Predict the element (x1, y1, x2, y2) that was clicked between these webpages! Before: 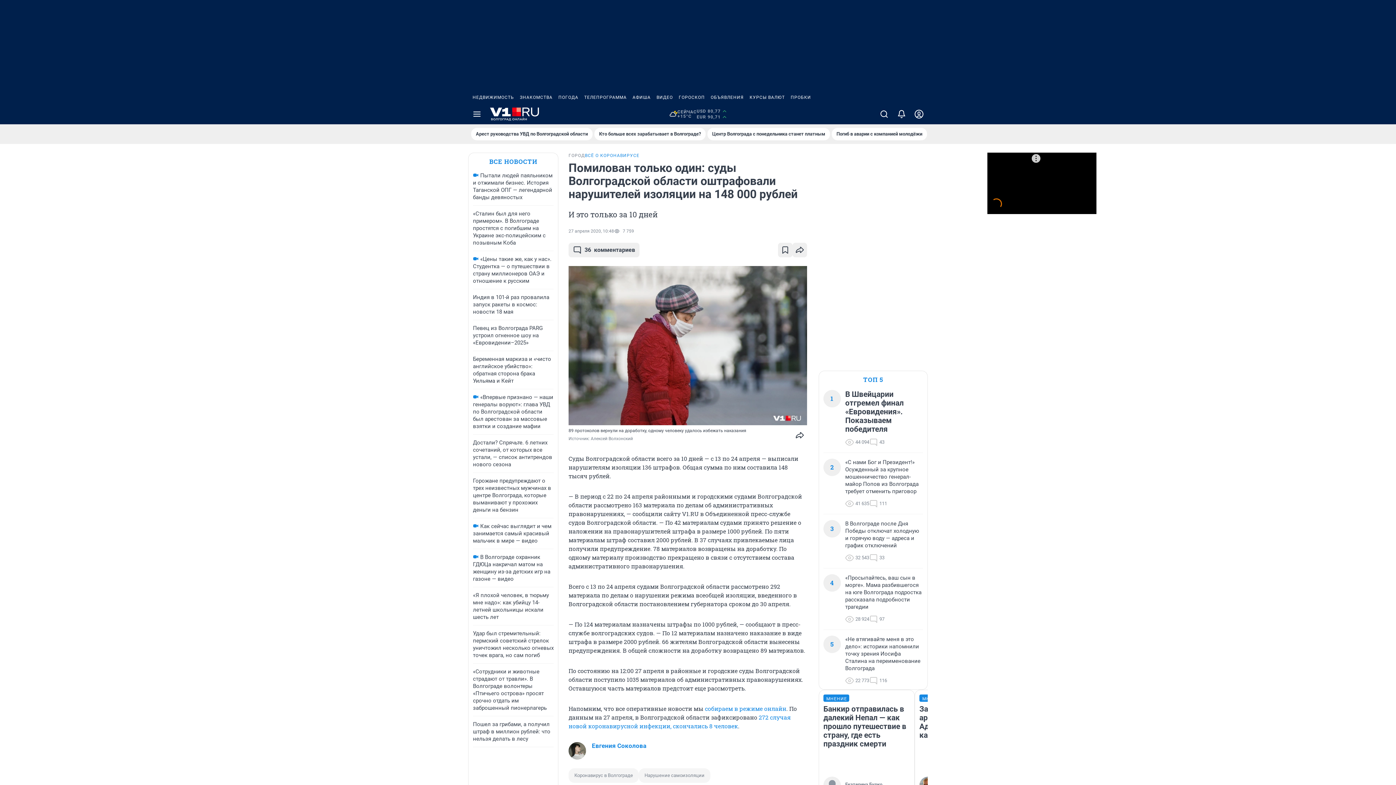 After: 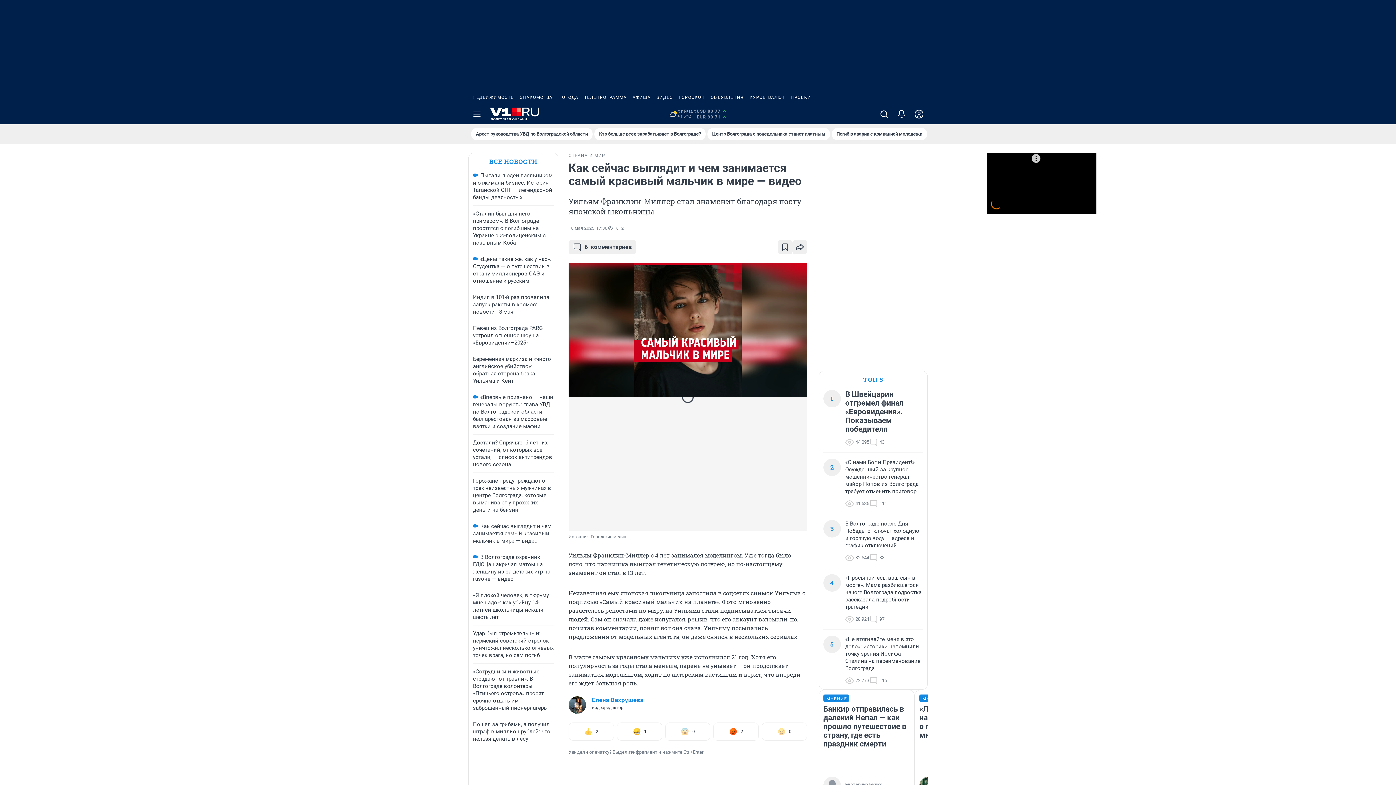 Action: bbox: (473, 523, 551, 544) label: Как сейчас выглядит и чем занимается самый красивый мальчик в мире — видео